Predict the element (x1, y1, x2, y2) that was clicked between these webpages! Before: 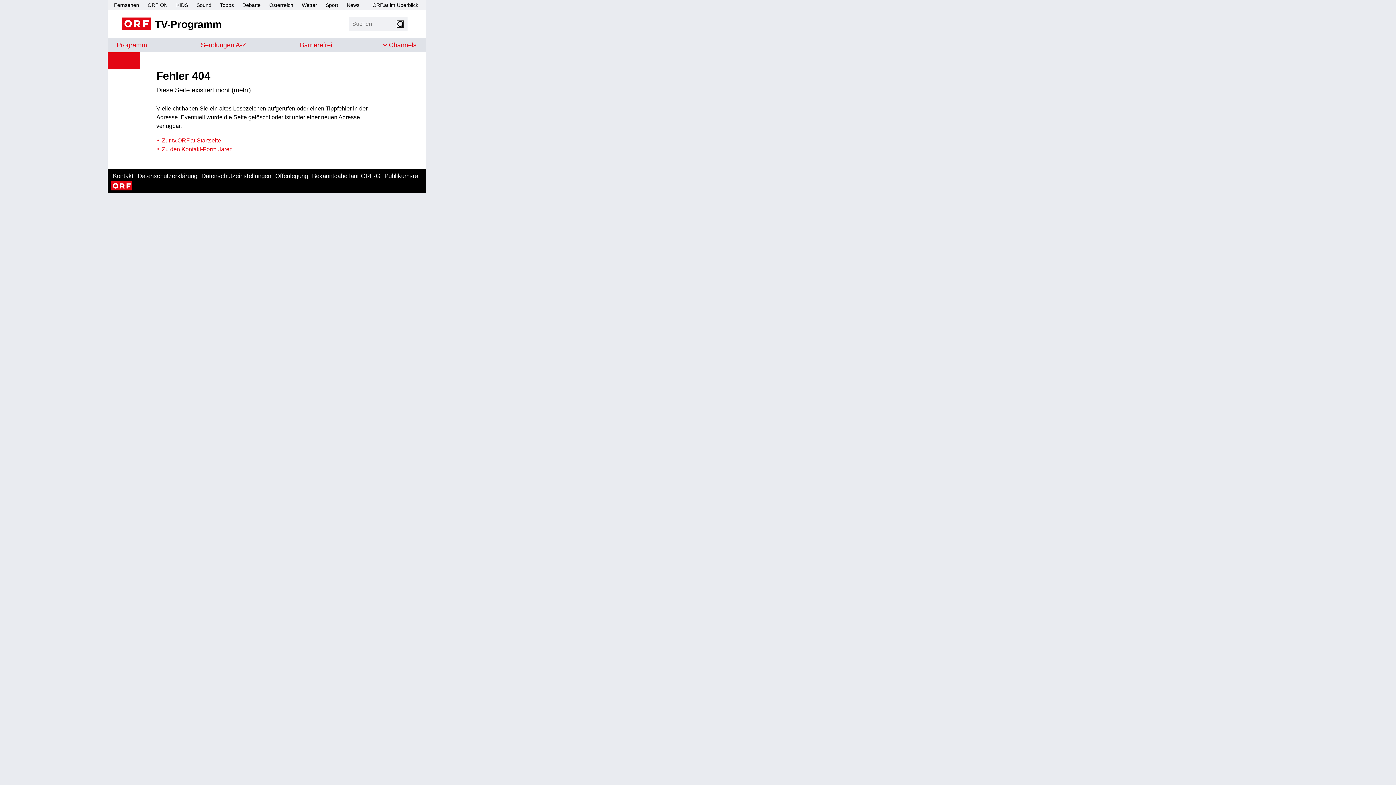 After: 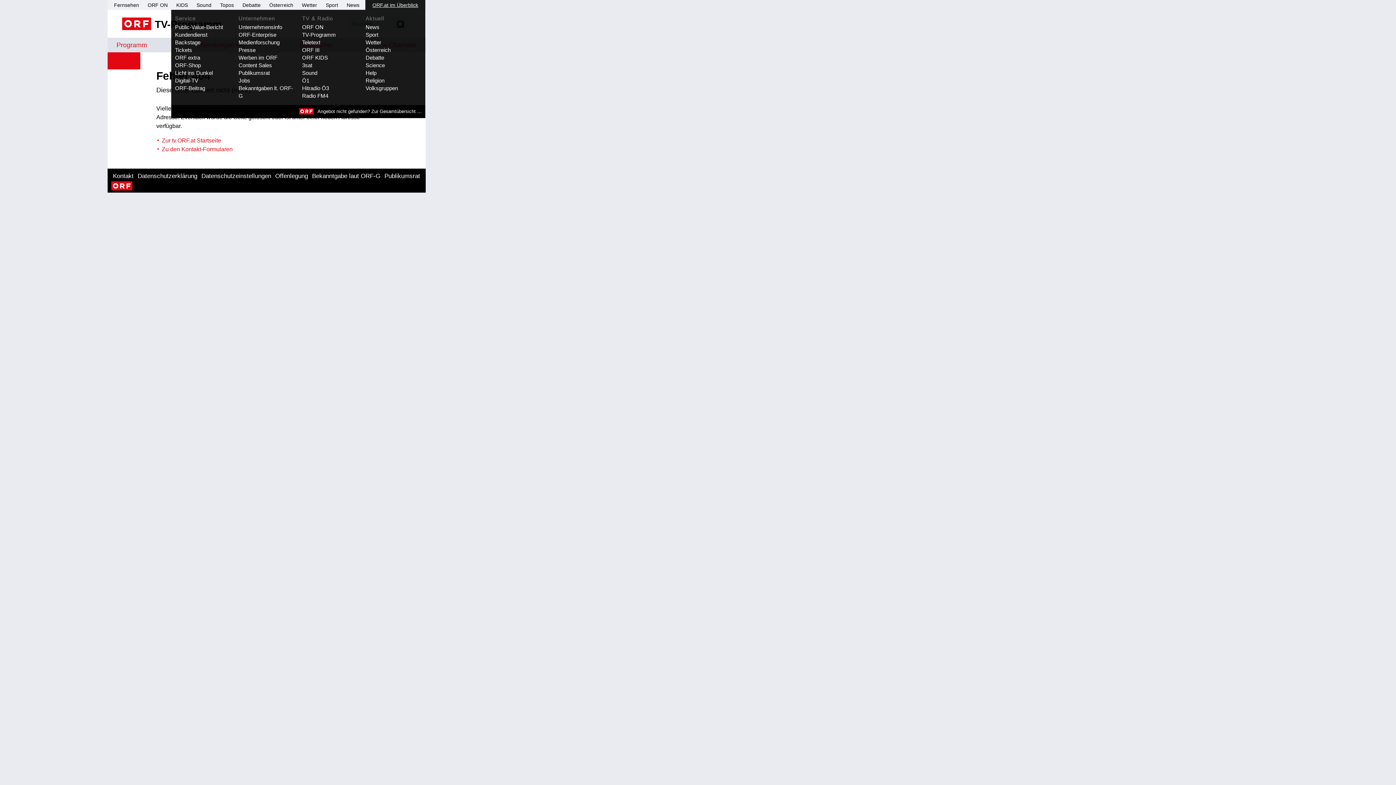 Action: label: ORF.at im Überblick bbox: (372, 2, 418, 8)